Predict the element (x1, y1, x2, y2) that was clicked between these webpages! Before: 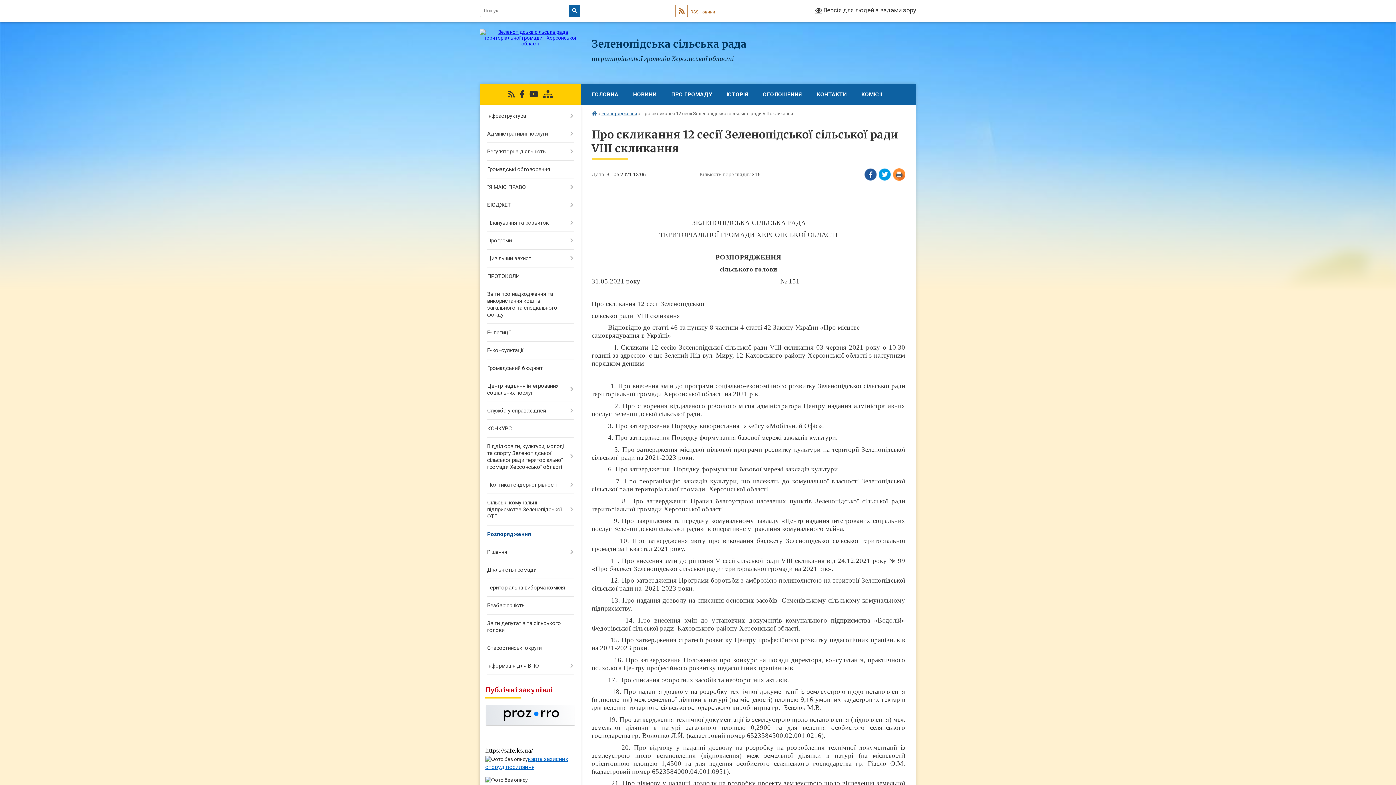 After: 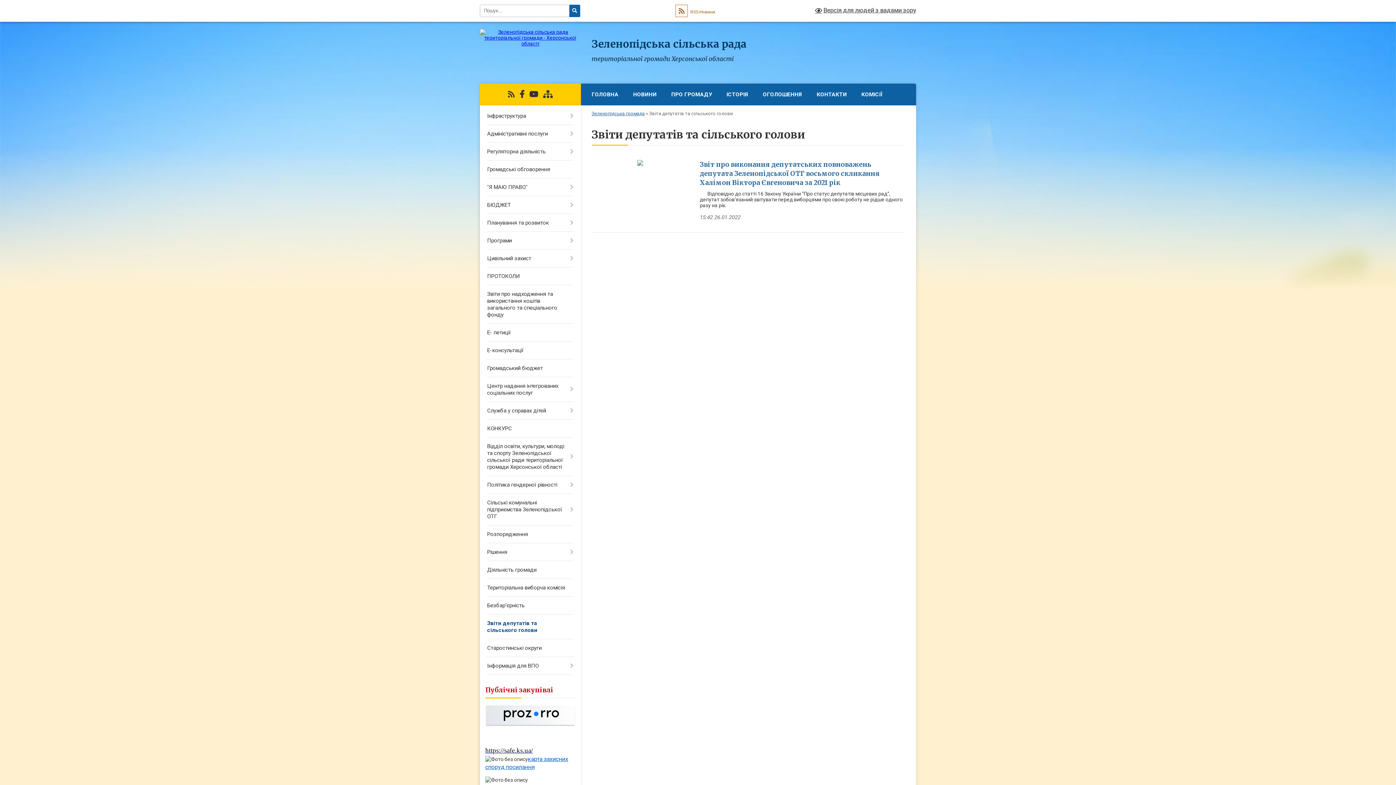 Action: bbox: (480, 614, 580, 639) label: Звіти депутатів та сільського голови